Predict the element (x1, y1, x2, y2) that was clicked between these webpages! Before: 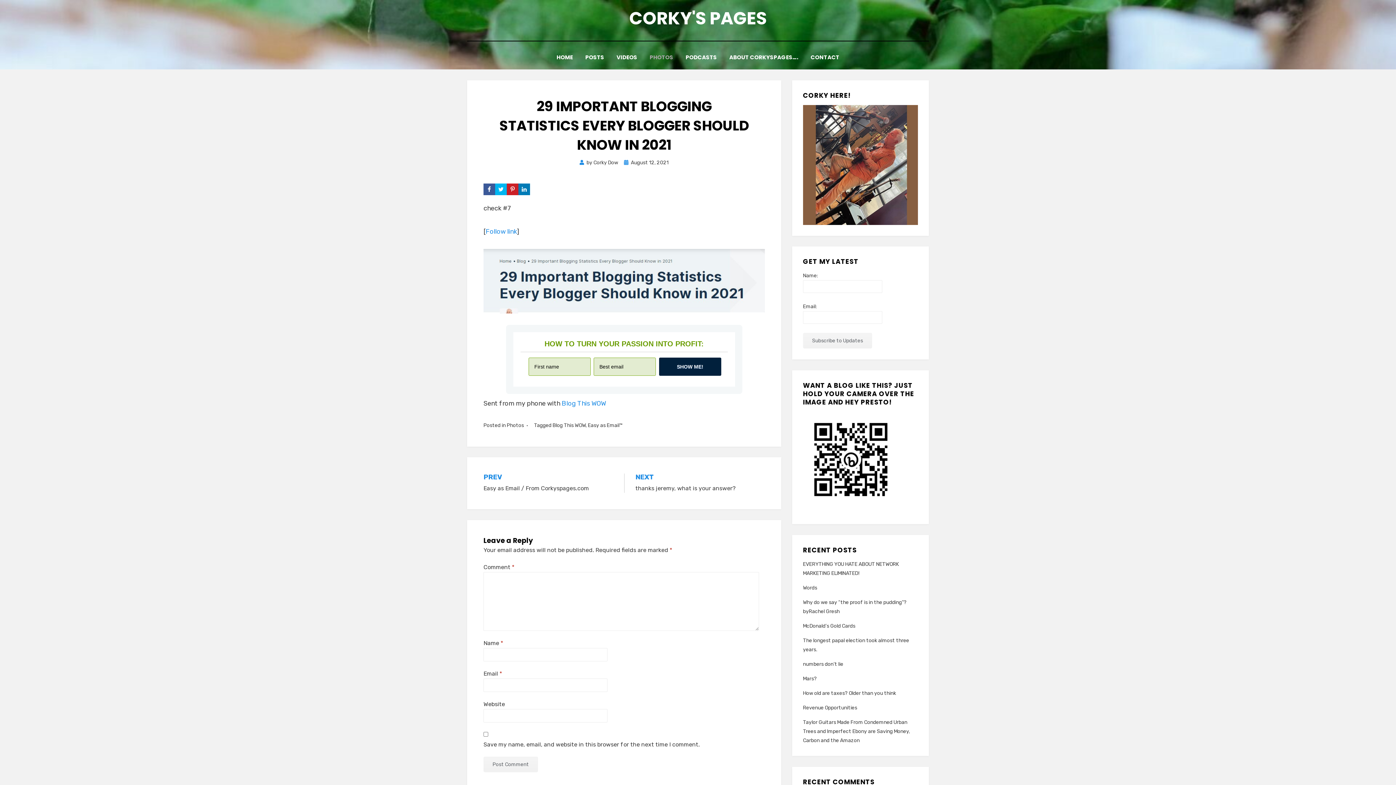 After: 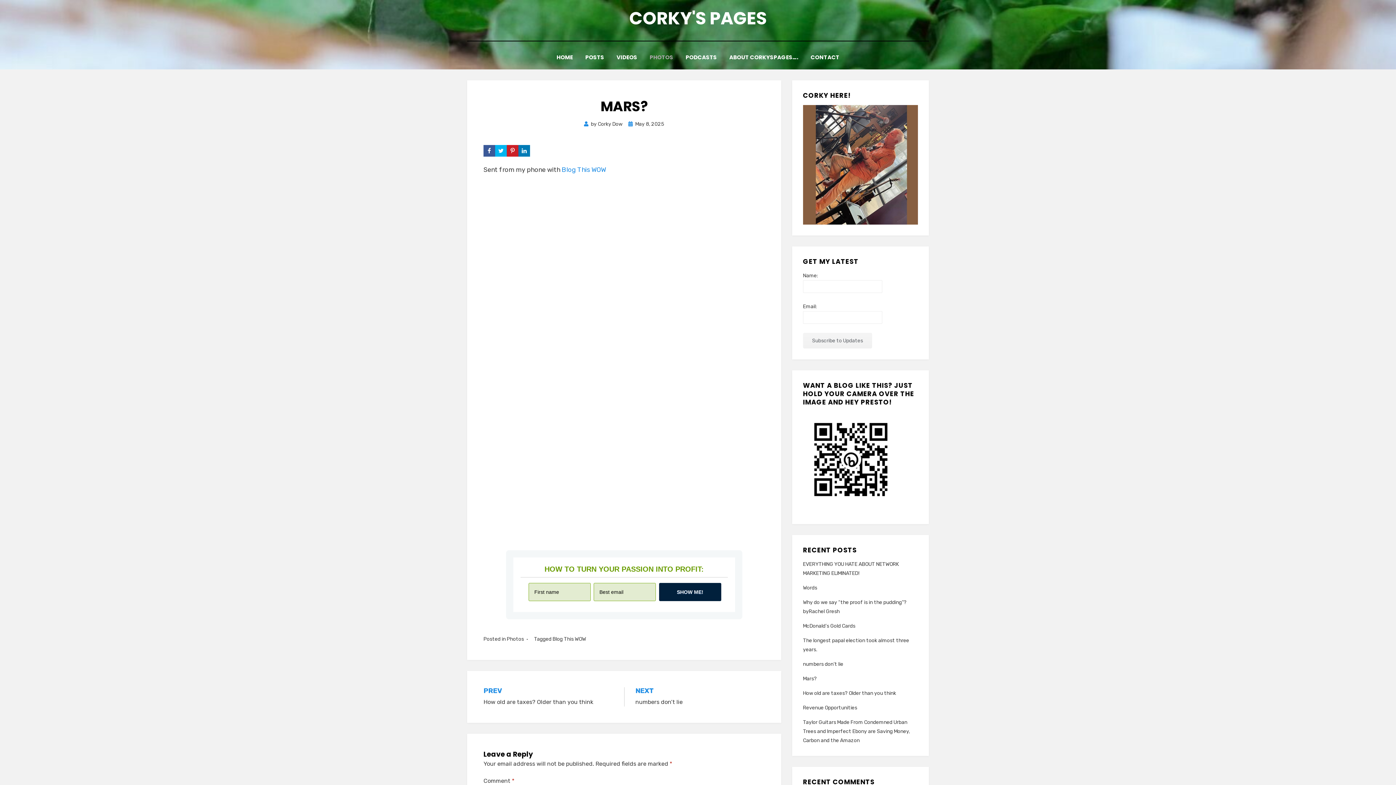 Action: label: Mars? bbox: (803, 676, 817, 682)